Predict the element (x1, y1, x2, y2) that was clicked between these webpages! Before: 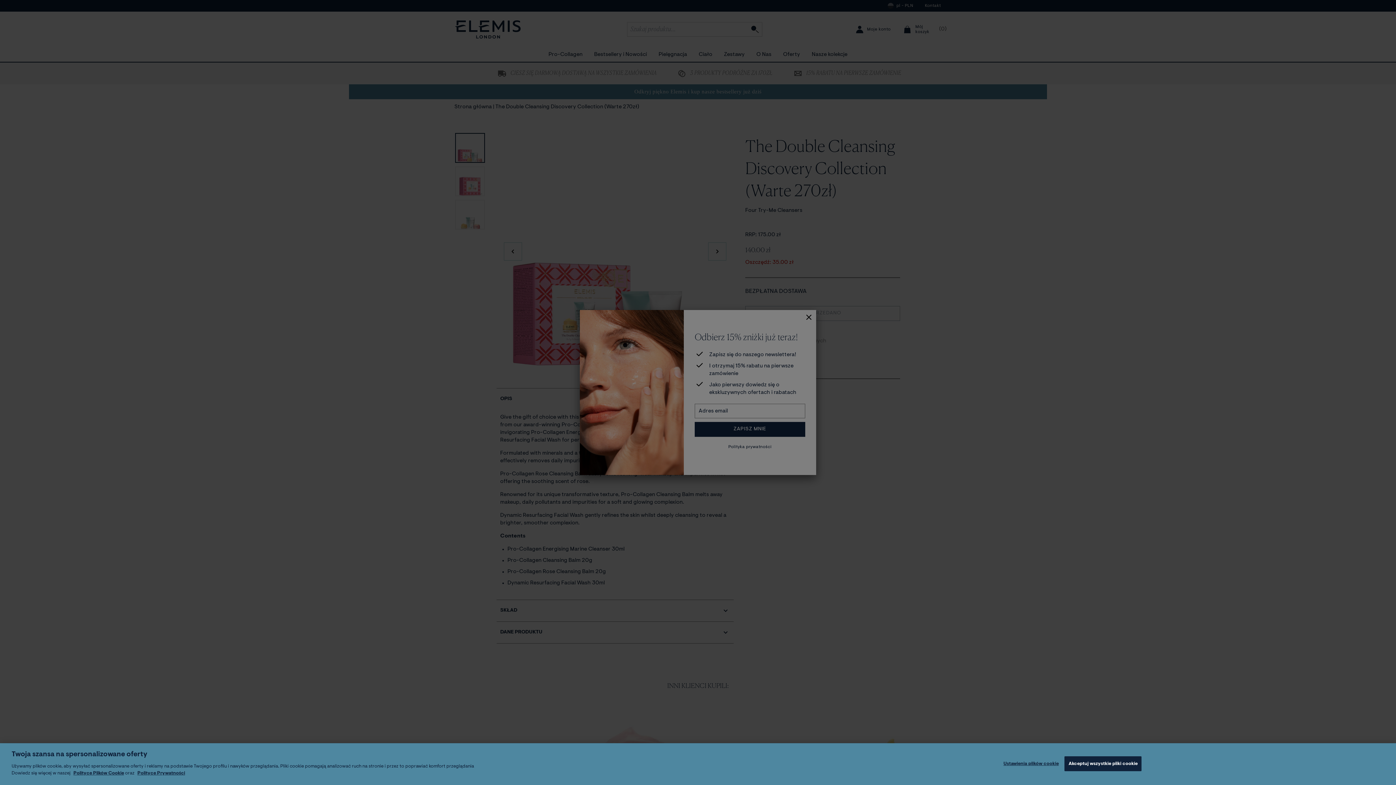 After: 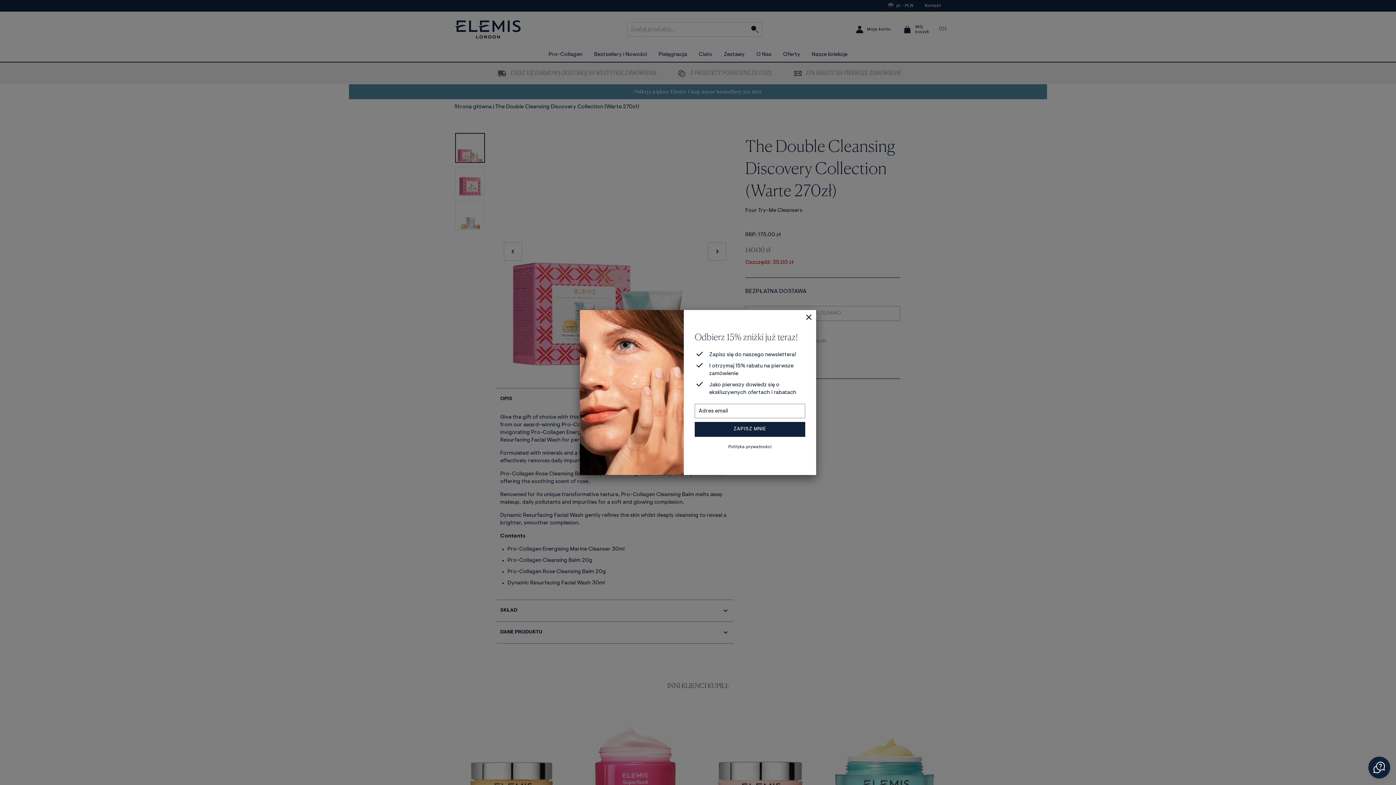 Action: bbox: (1064, 756, 1141, 771) label: Akceptuj wszystkie pliki cookie